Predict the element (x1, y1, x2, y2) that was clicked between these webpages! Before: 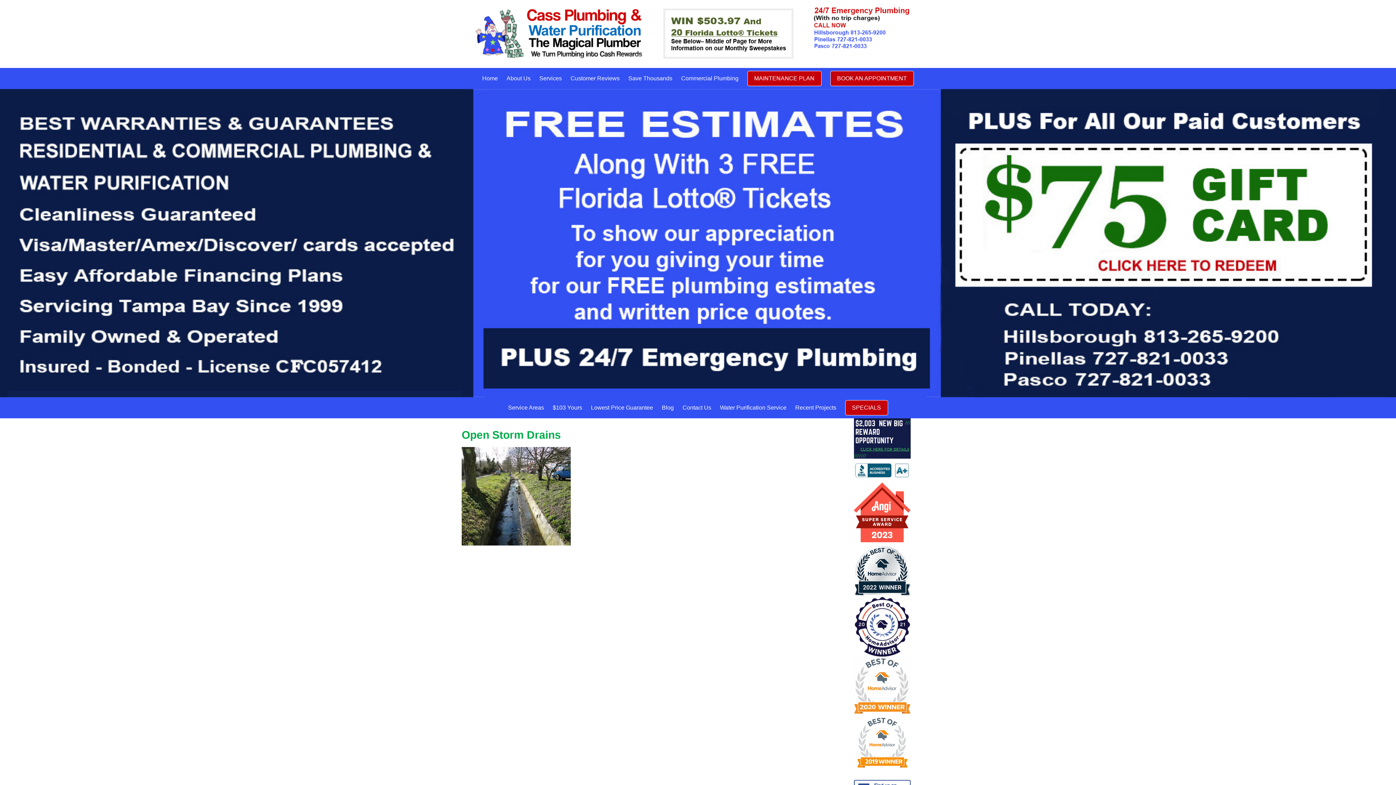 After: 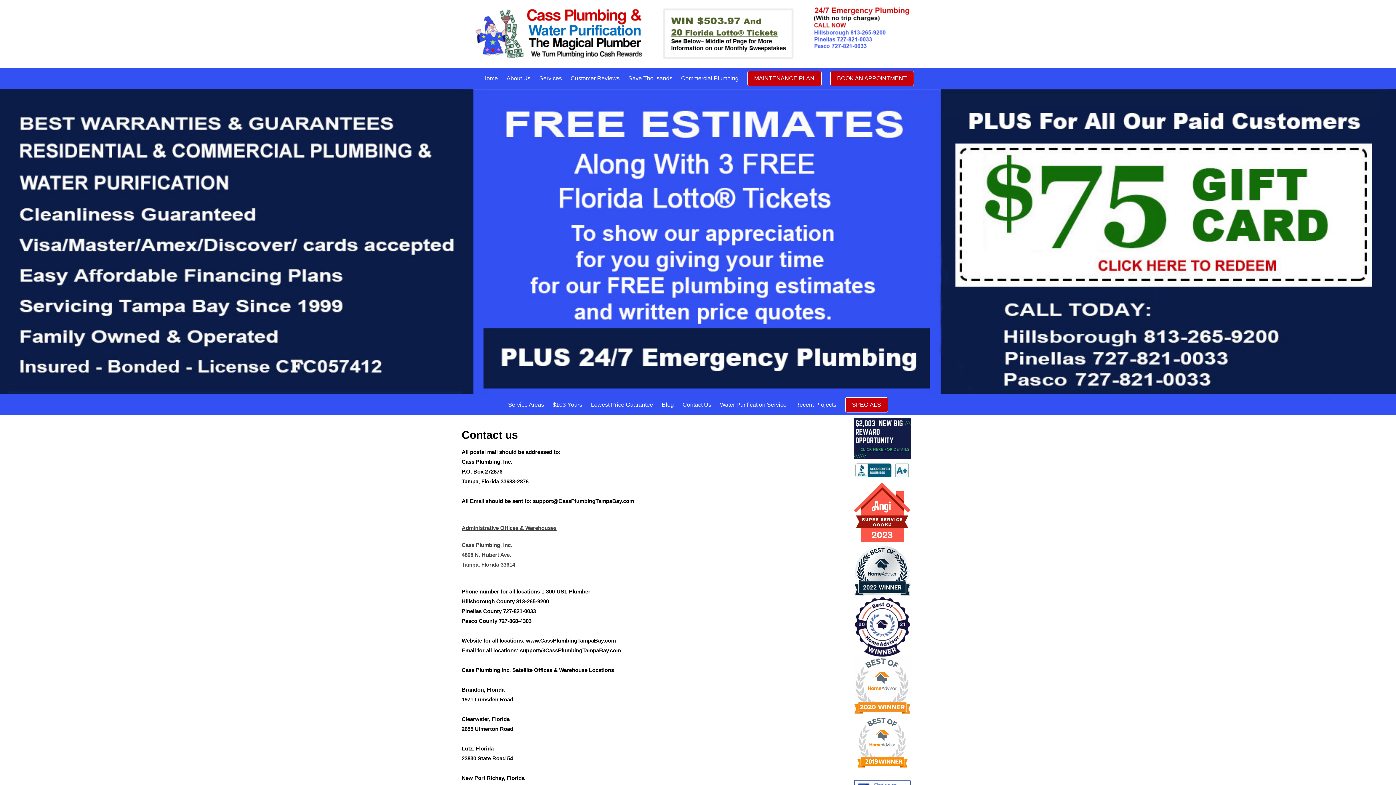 Action: label: Contact Us bbox: (682, 399, 711, 416)